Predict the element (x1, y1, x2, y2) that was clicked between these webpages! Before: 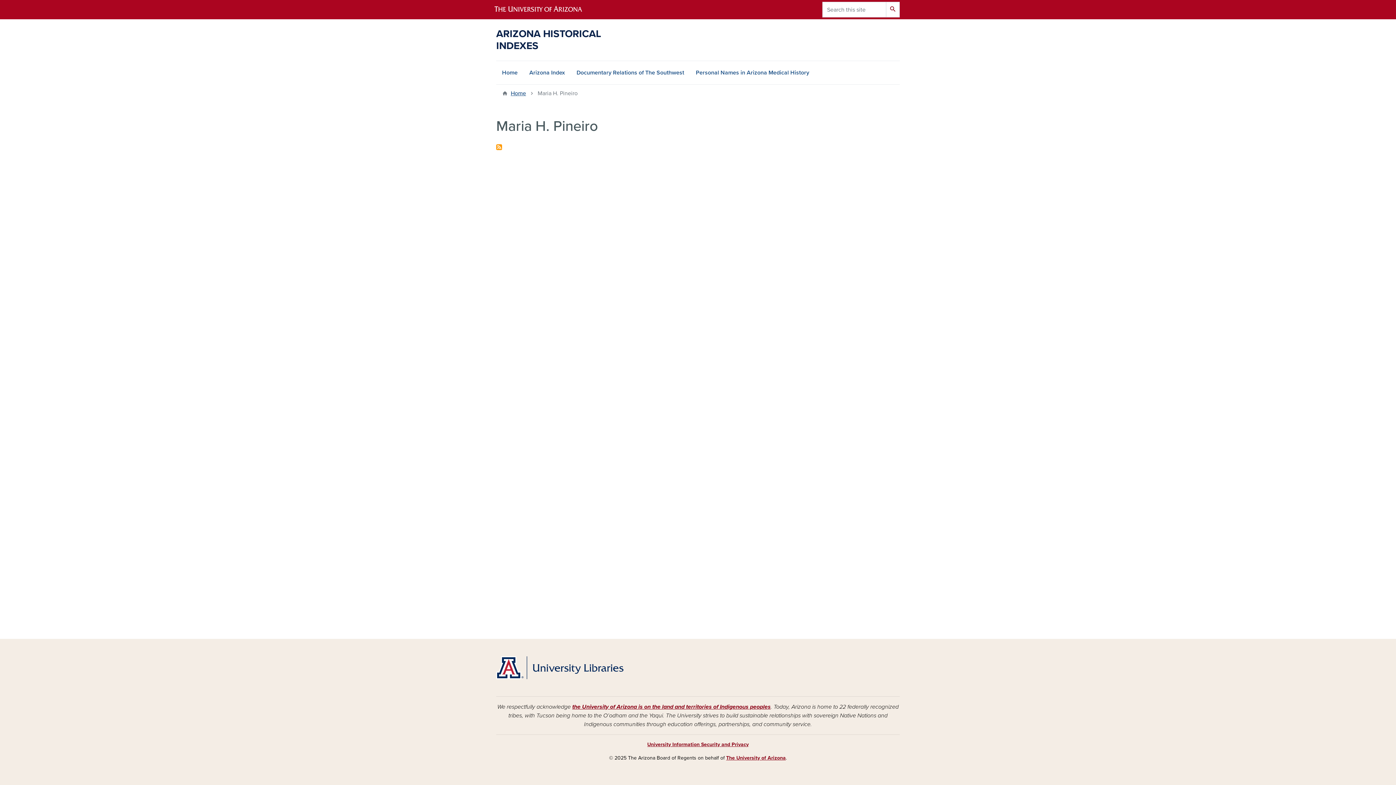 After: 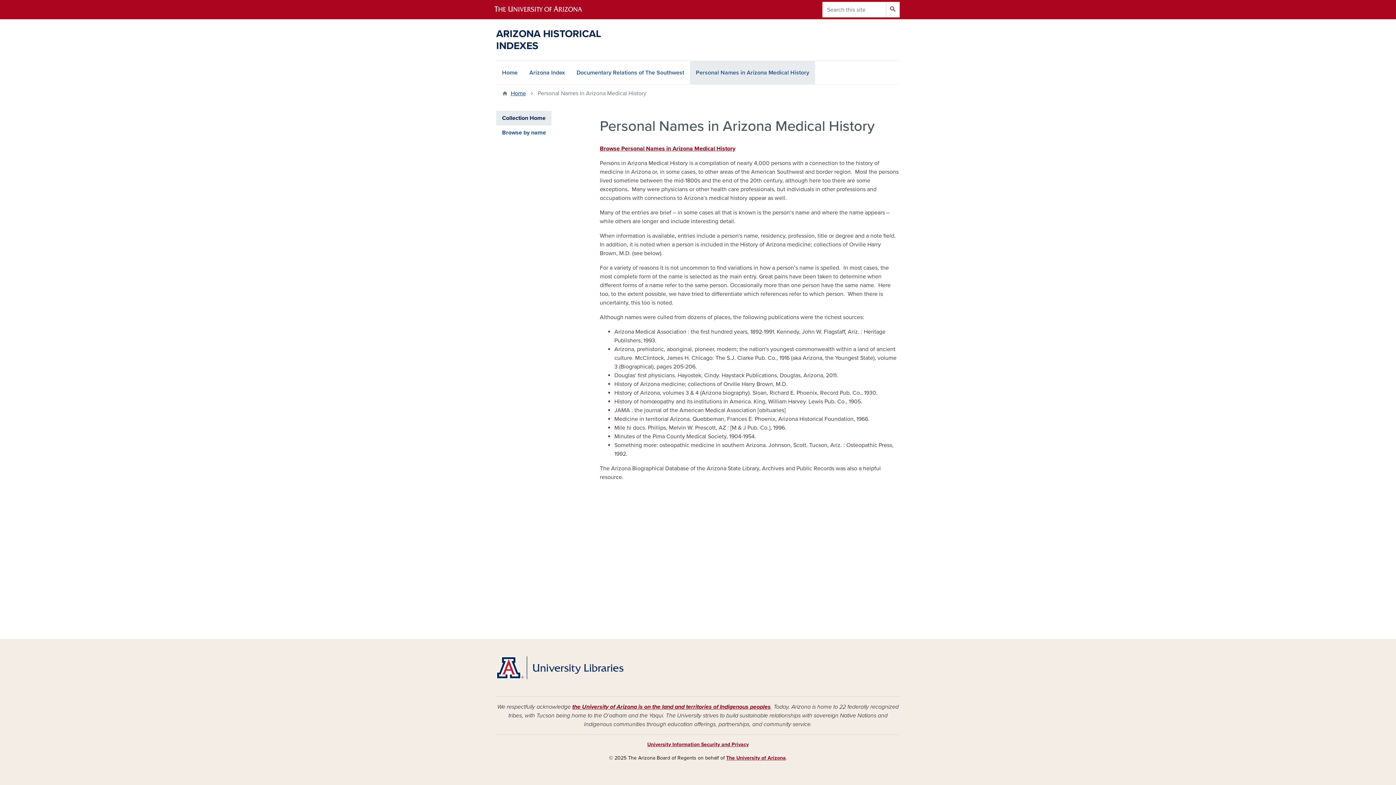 Action: label: Personal Names in Arizona Medical History bbox: (690, 61, 815, 84)